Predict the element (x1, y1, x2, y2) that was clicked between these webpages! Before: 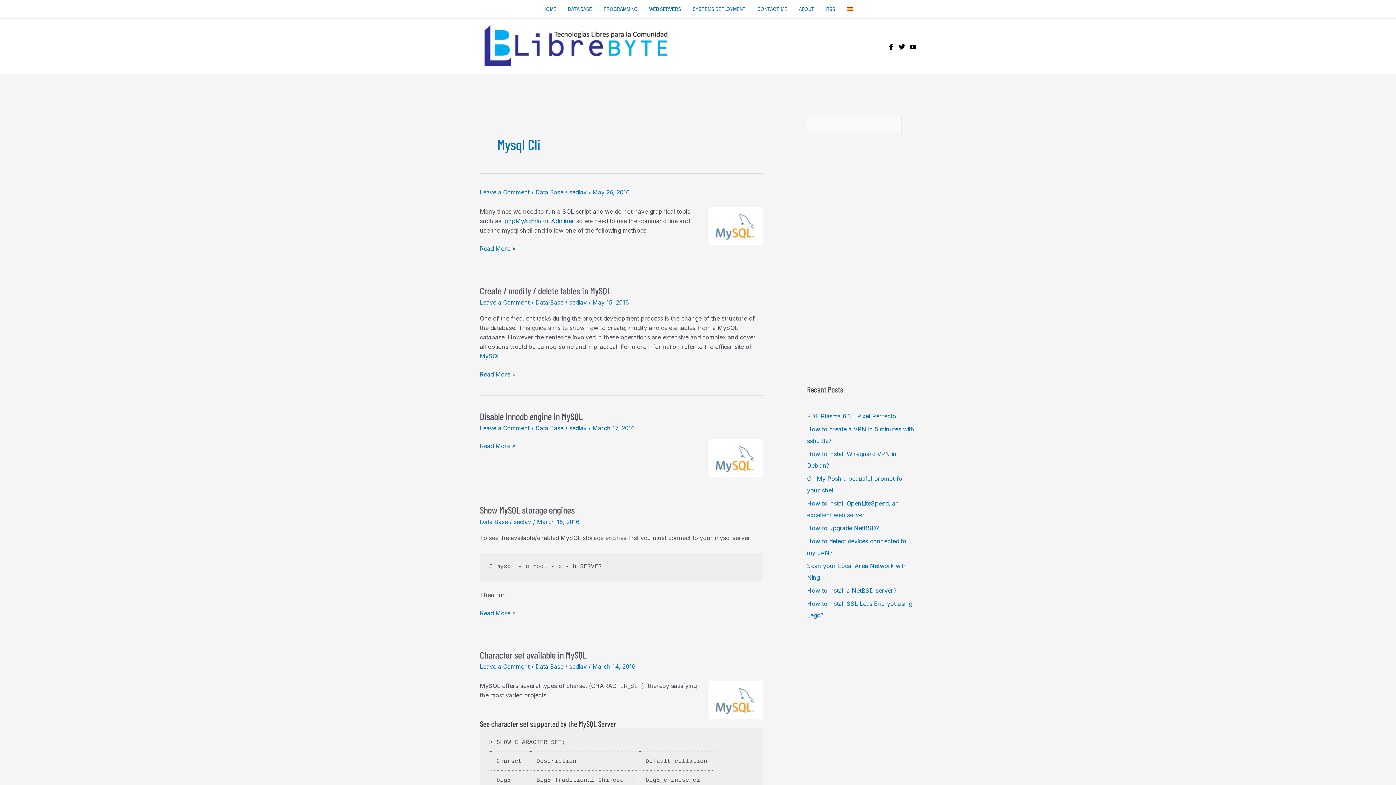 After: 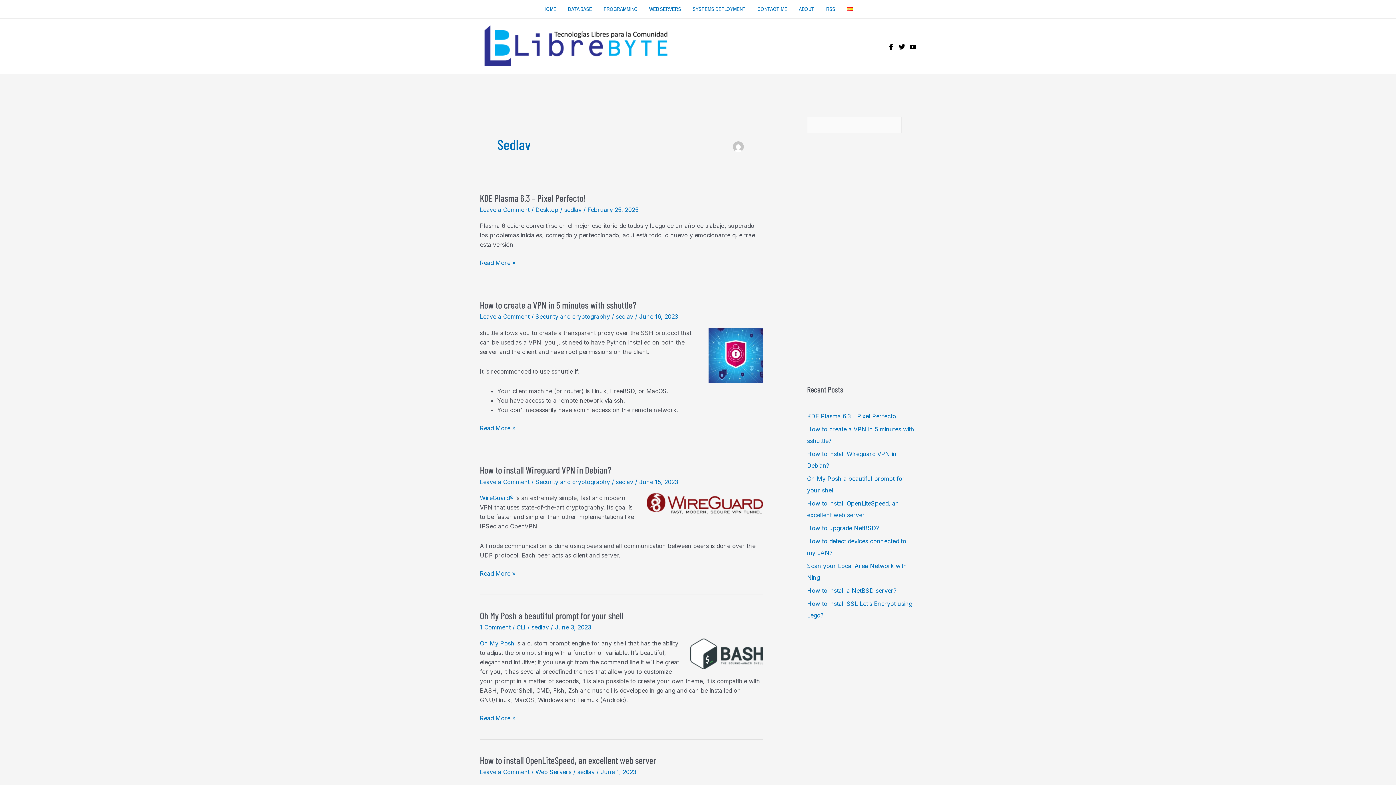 Action: label: sedlav  bbox: (569, 298, 588, 306)